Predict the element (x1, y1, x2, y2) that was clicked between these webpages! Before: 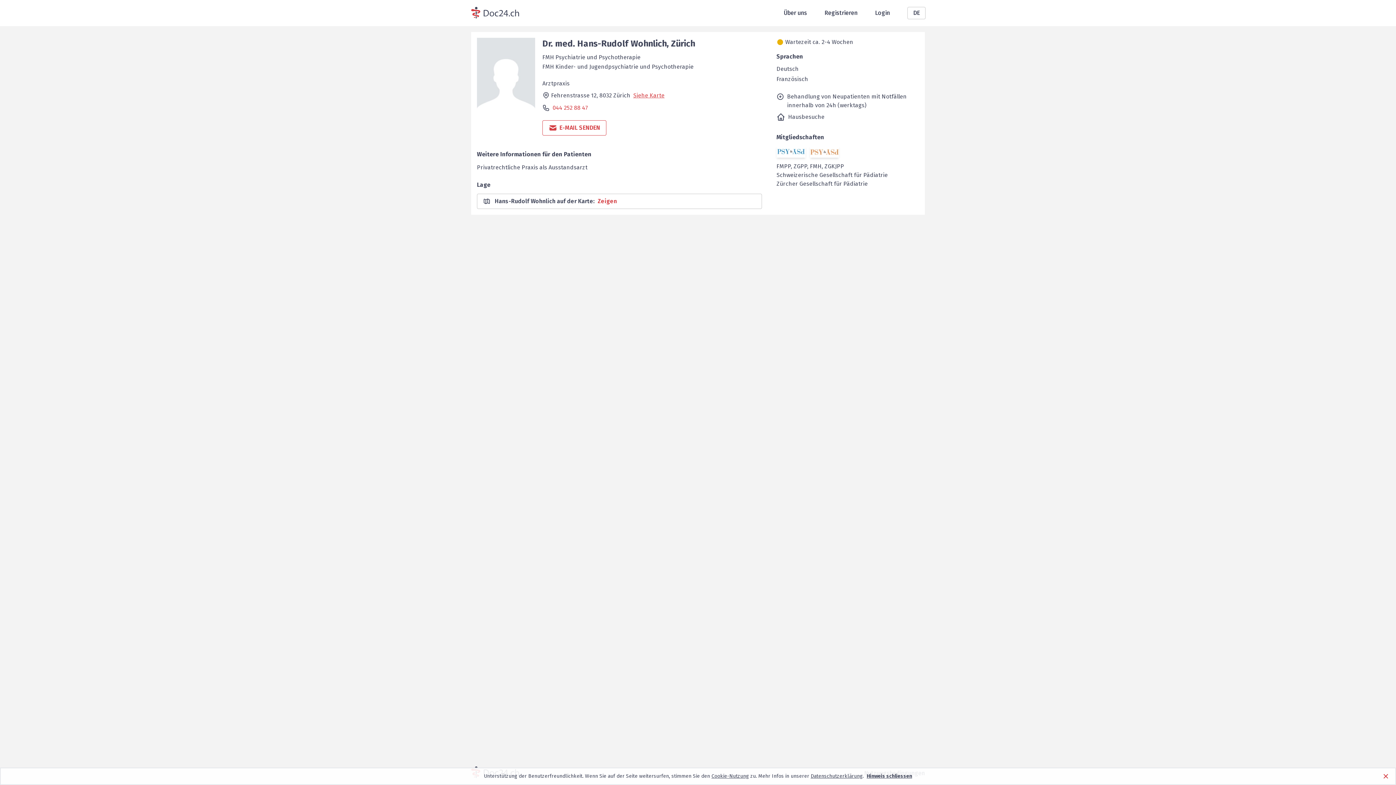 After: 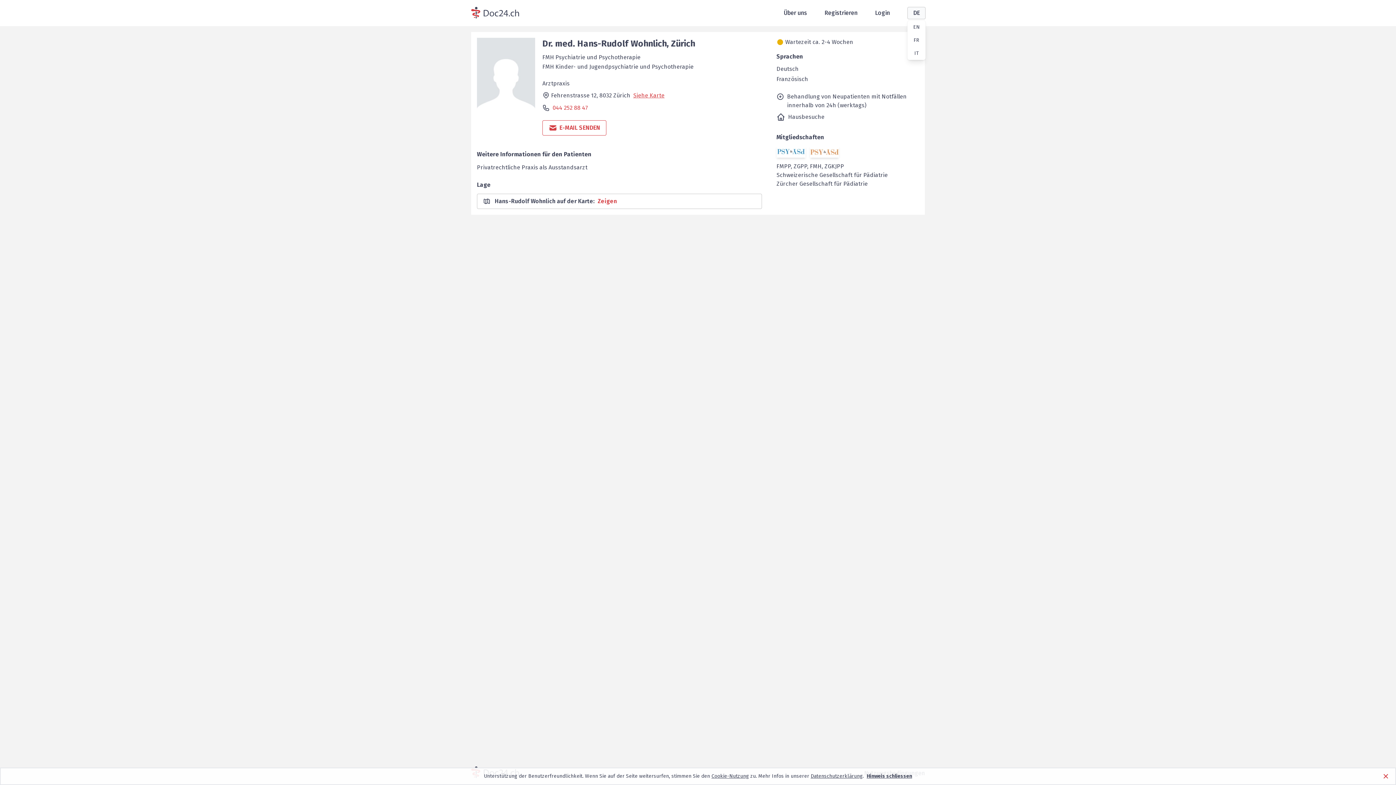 Action: bbox: (907, 6, 925, 19) label: DE